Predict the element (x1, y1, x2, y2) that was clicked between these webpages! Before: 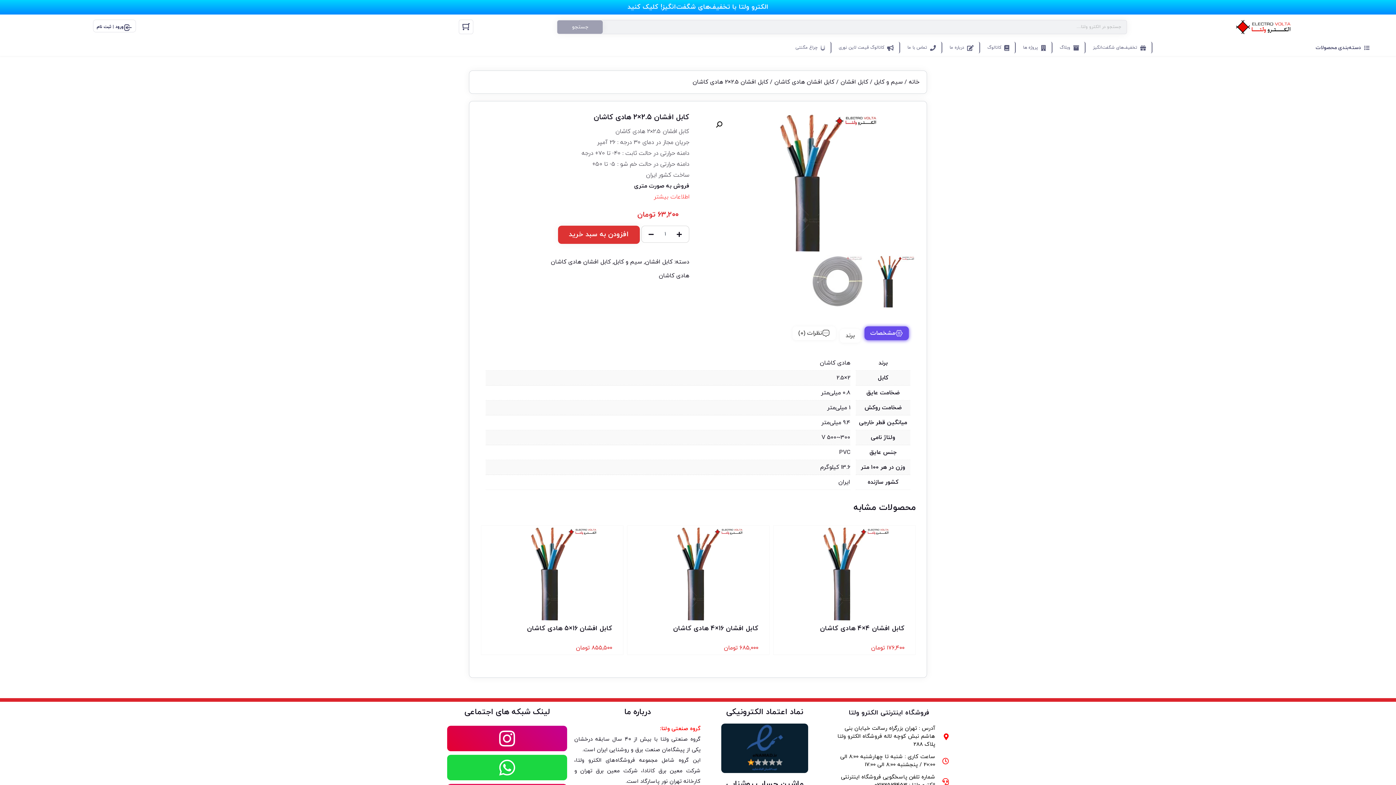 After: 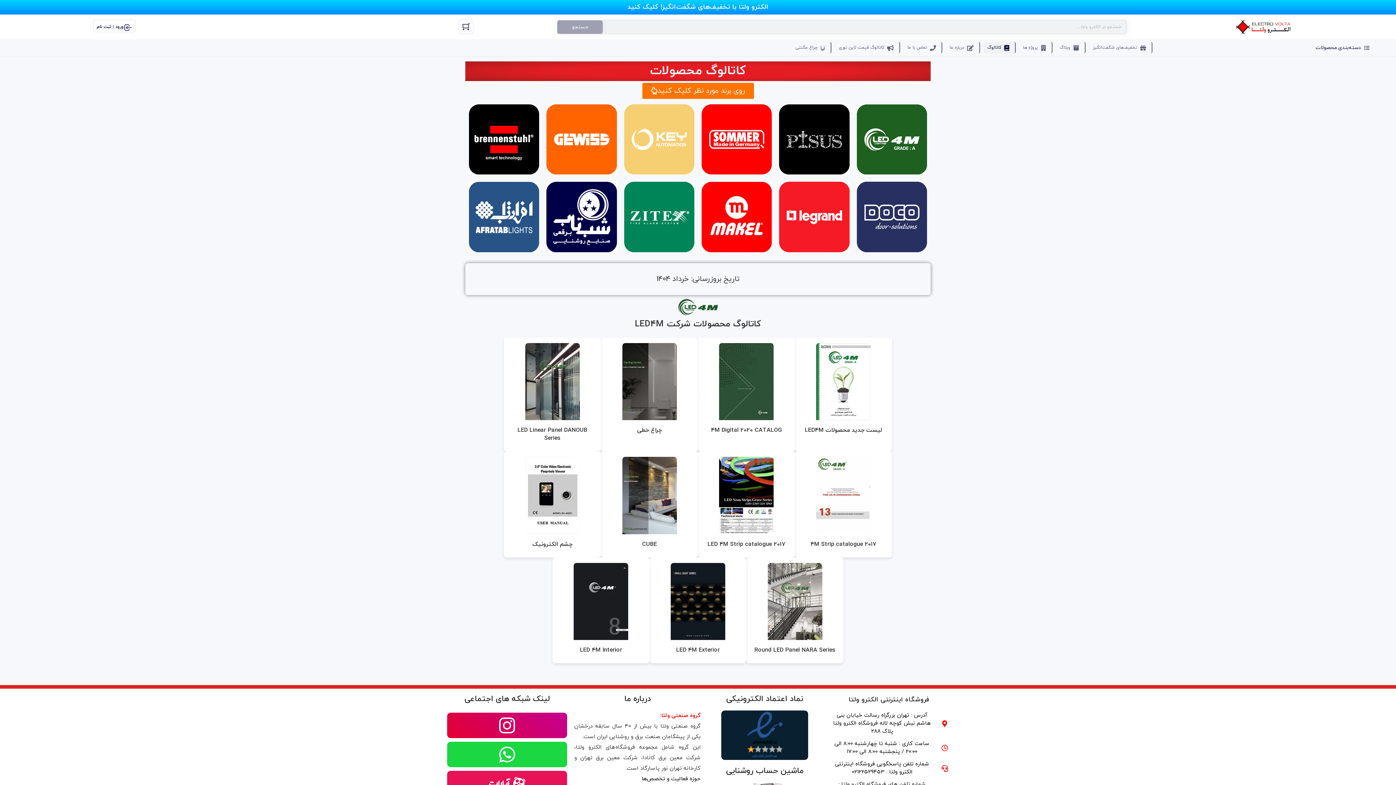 Action: label: کاتالوگ bbox: (984, 41, 1016, 53)